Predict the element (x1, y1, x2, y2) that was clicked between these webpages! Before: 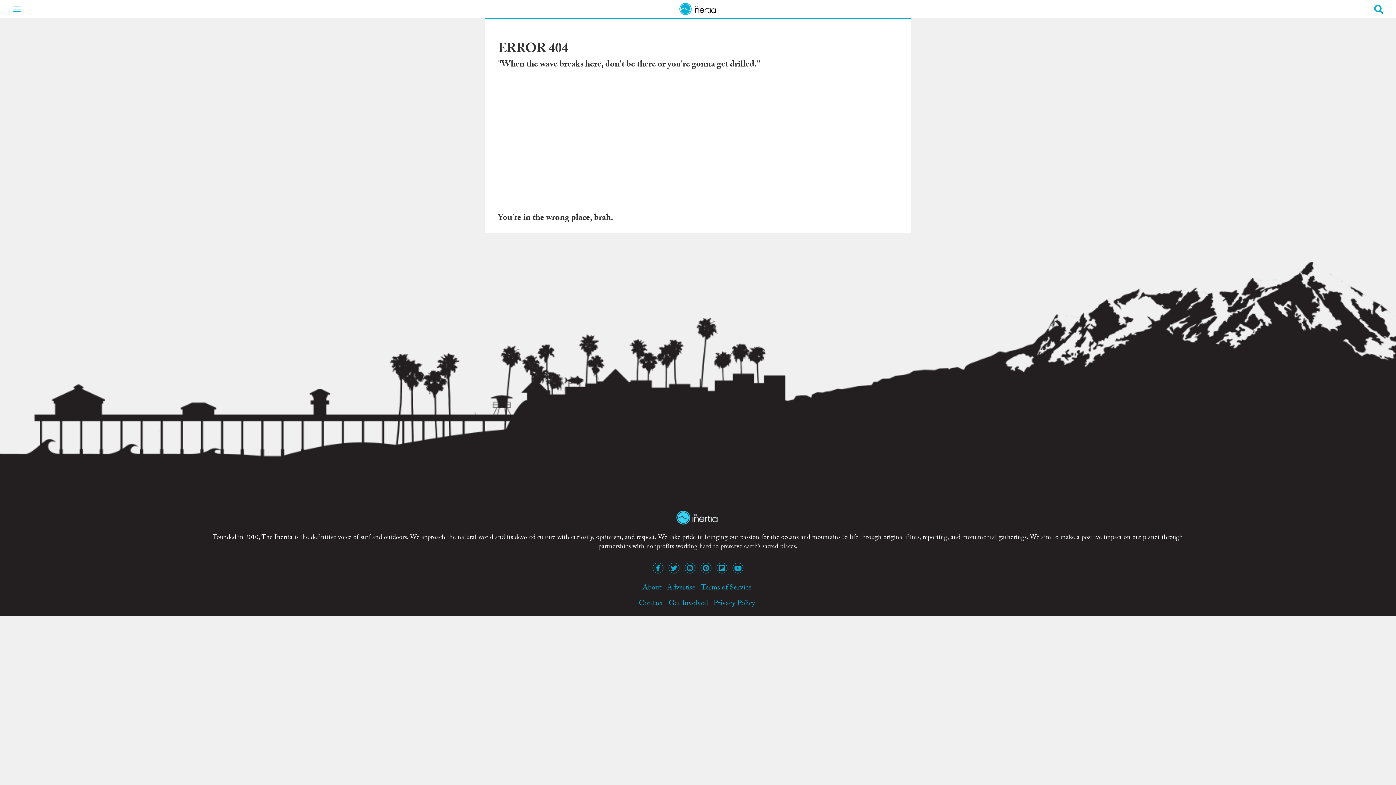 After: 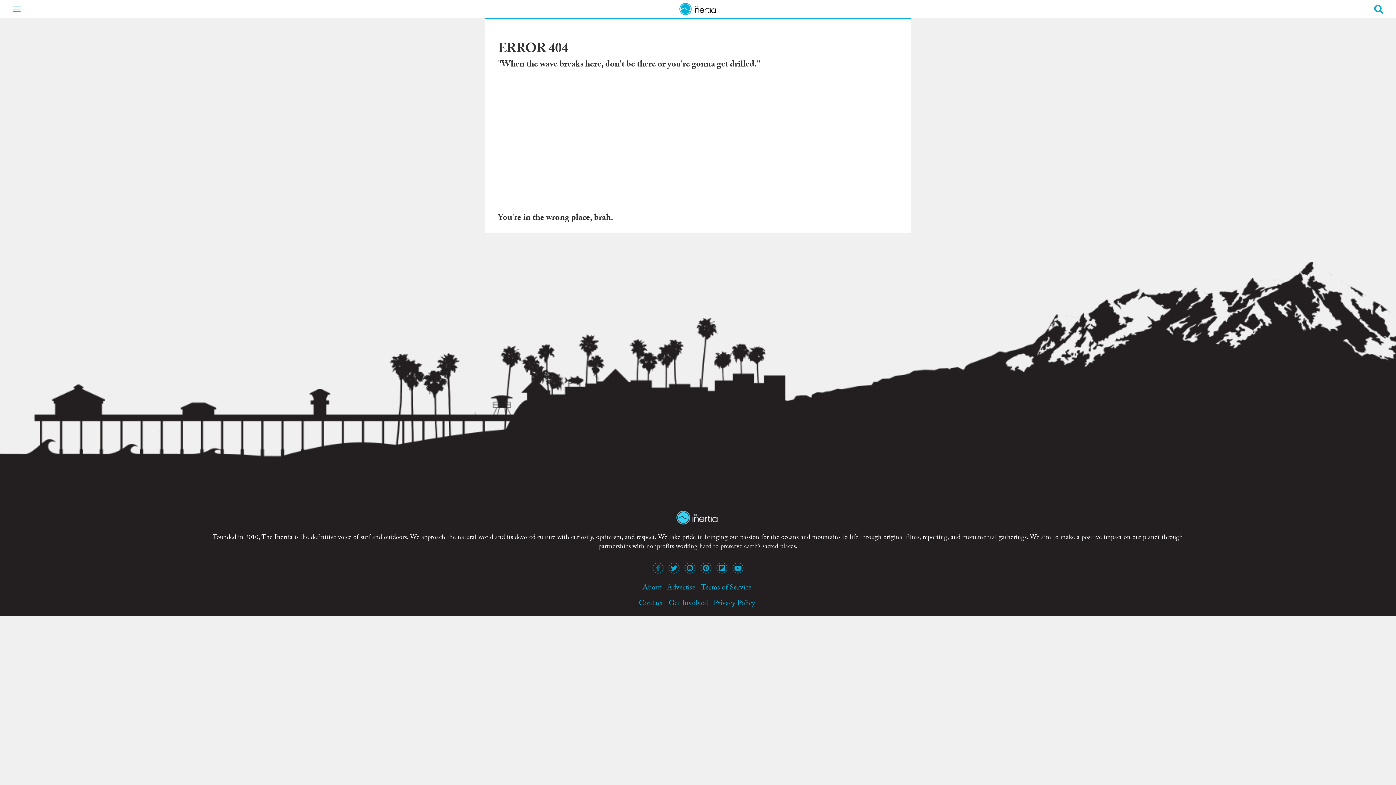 Action: bbox: (652, 562, 663, 573)